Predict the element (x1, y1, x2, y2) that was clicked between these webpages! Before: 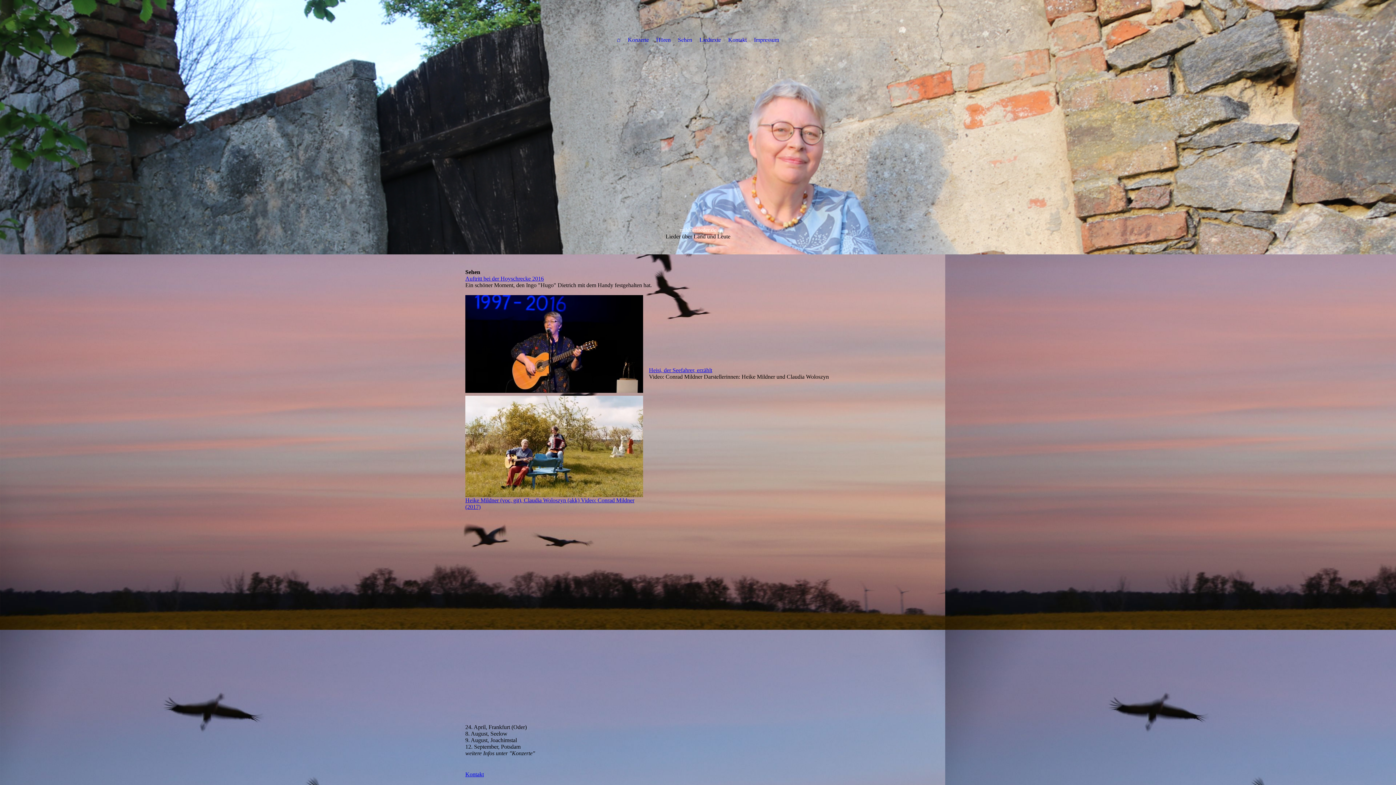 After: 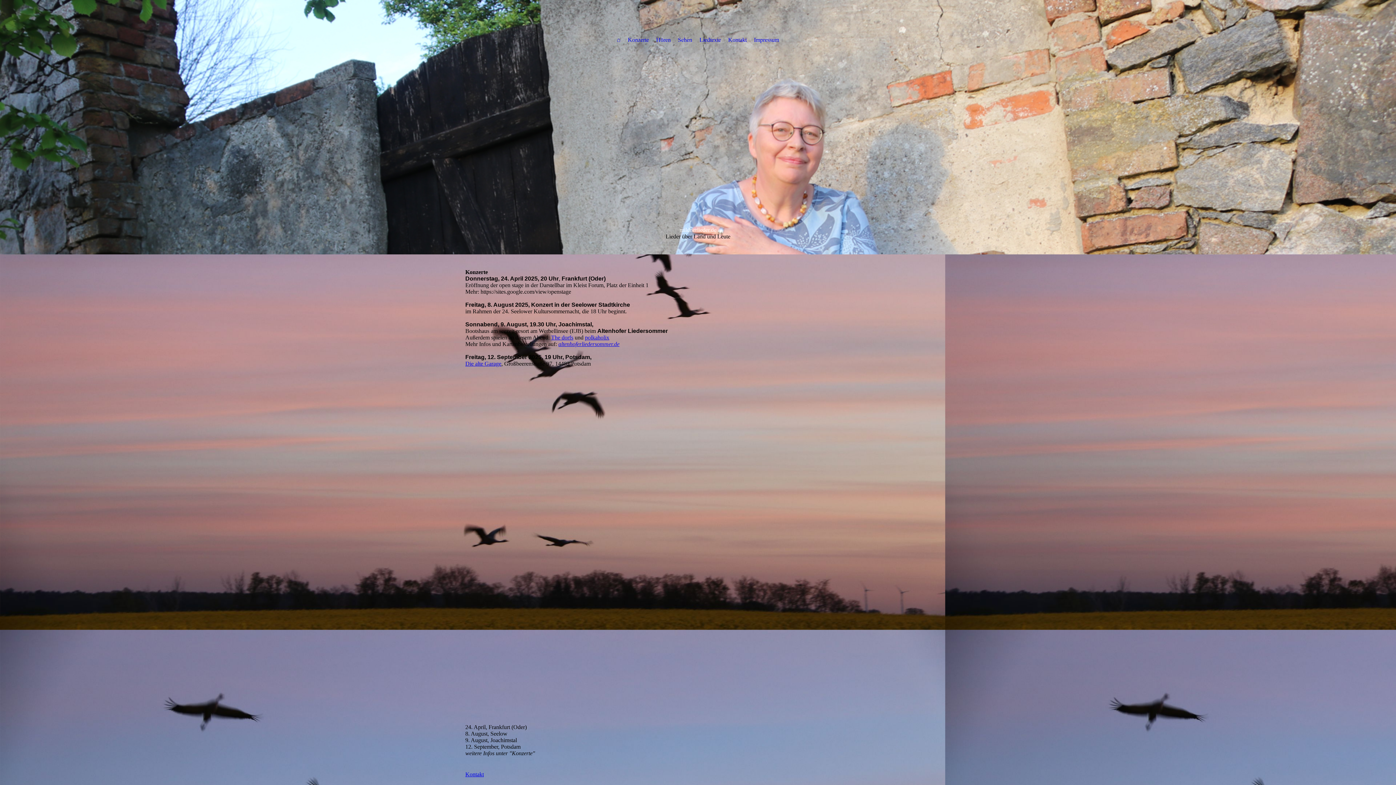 Action: label: Konzerte bbox: (628, 14, 649, 65)